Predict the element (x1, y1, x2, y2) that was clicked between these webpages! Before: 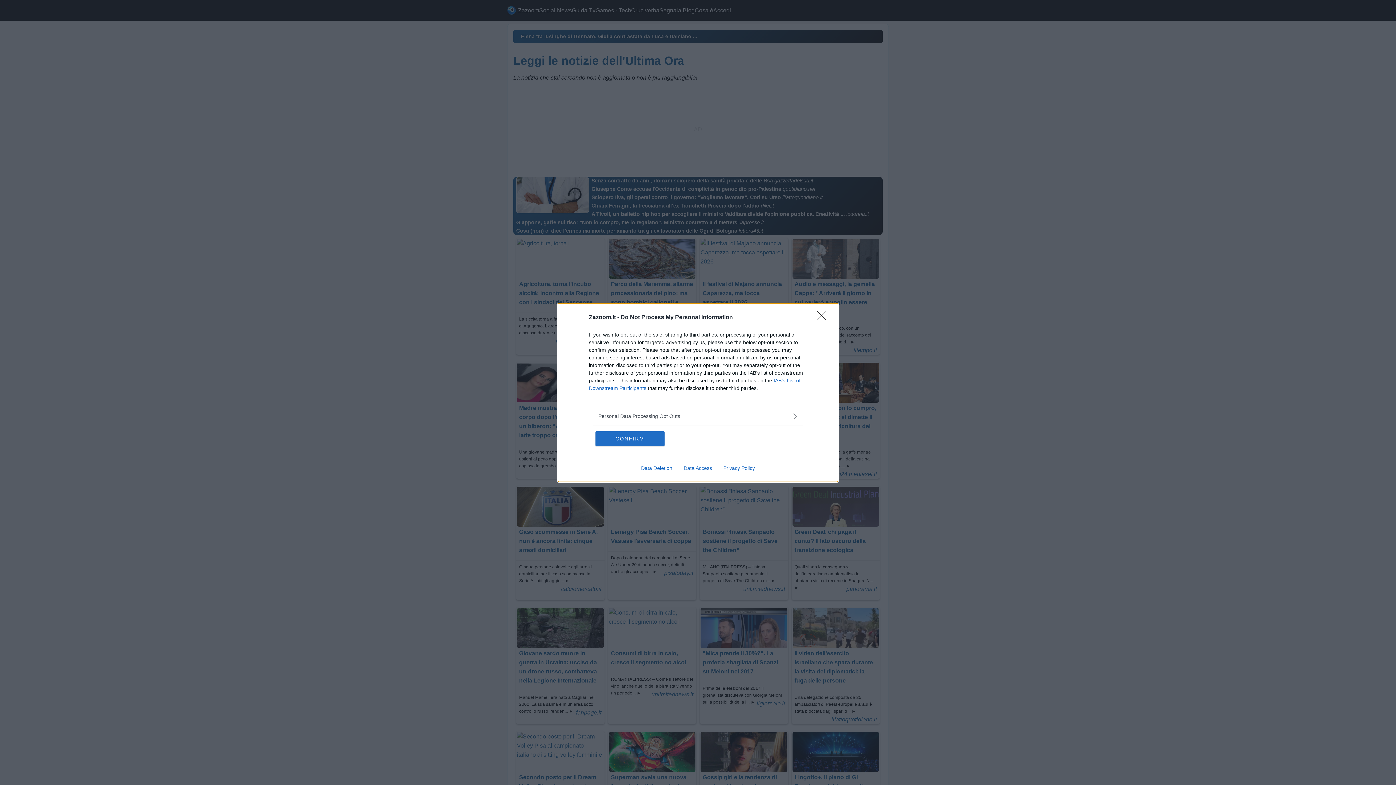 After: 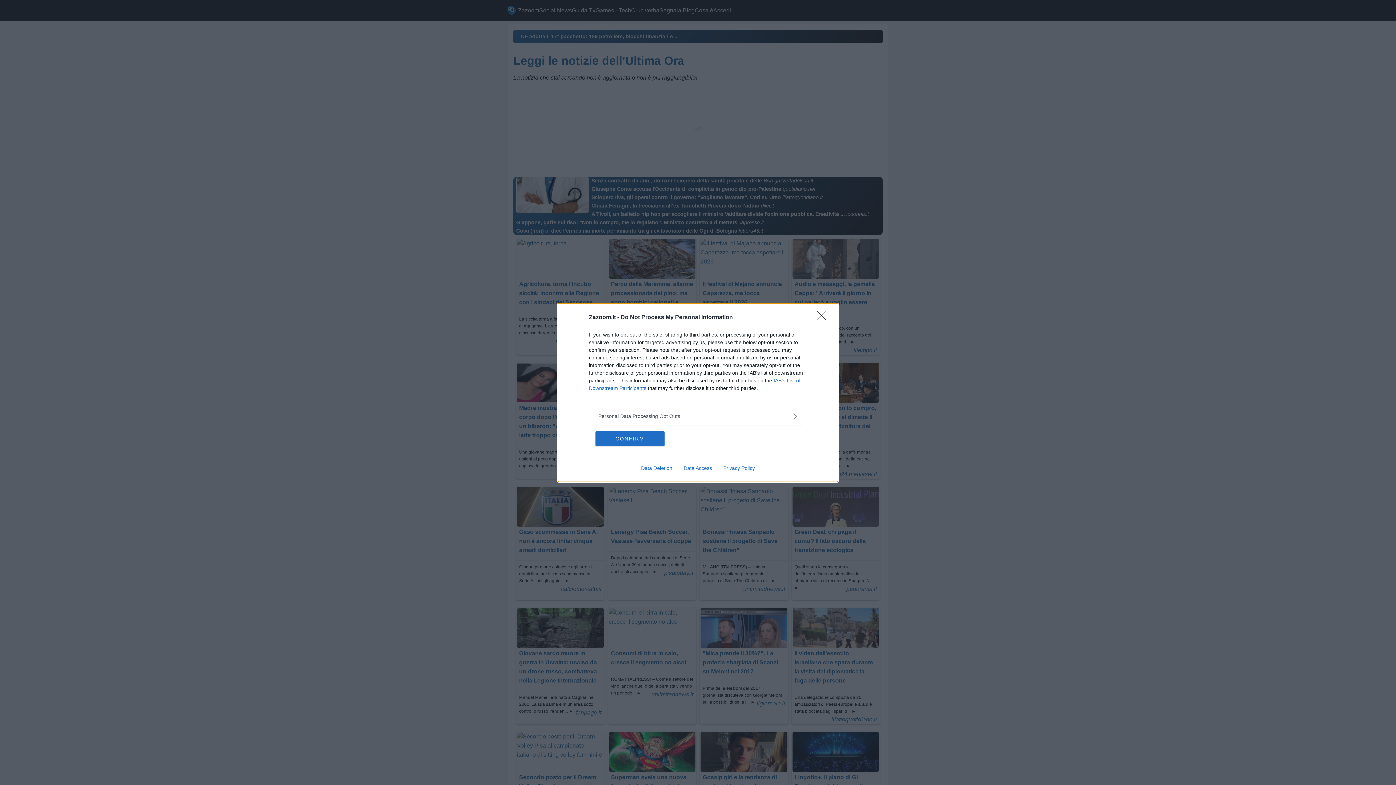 Action: label: Privacy Policy bbox: (717, 465, 760, 471)